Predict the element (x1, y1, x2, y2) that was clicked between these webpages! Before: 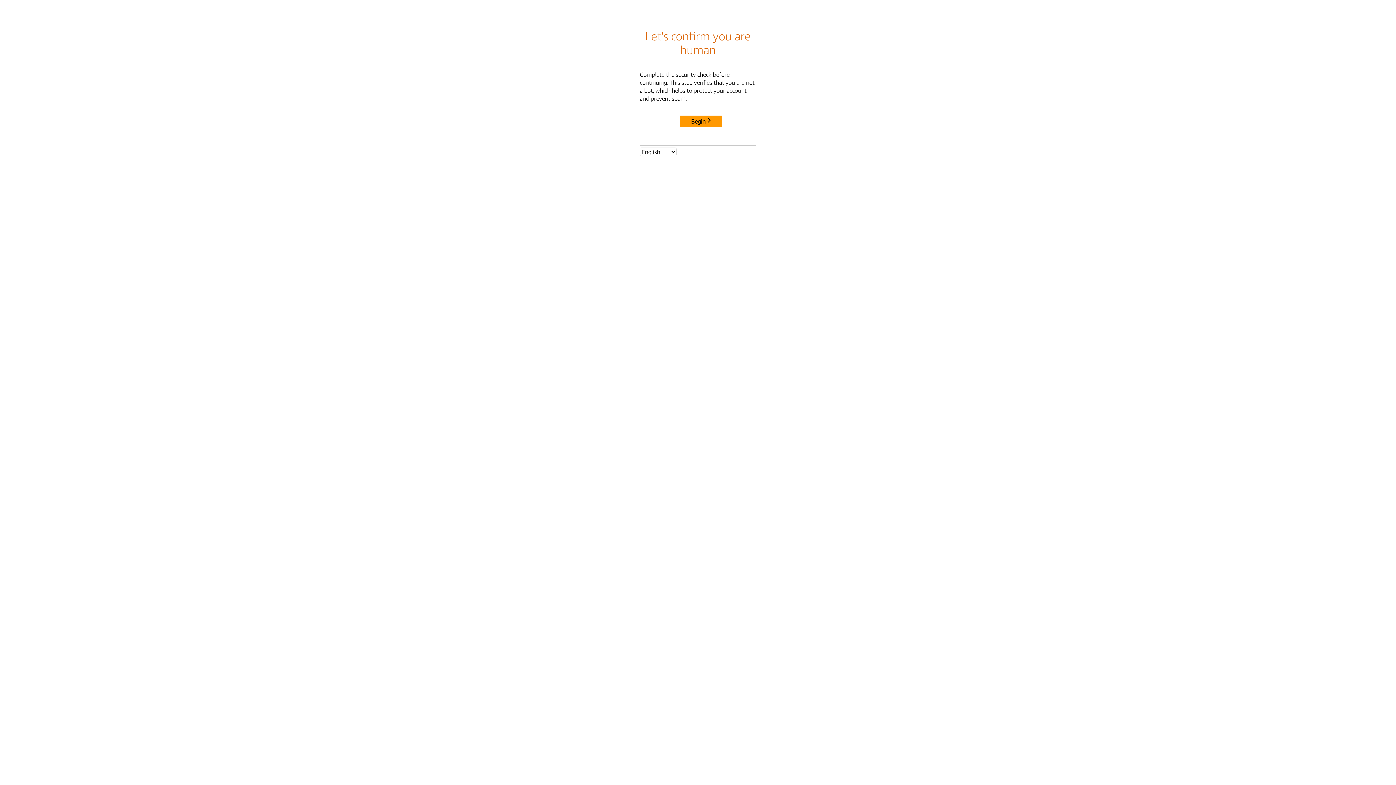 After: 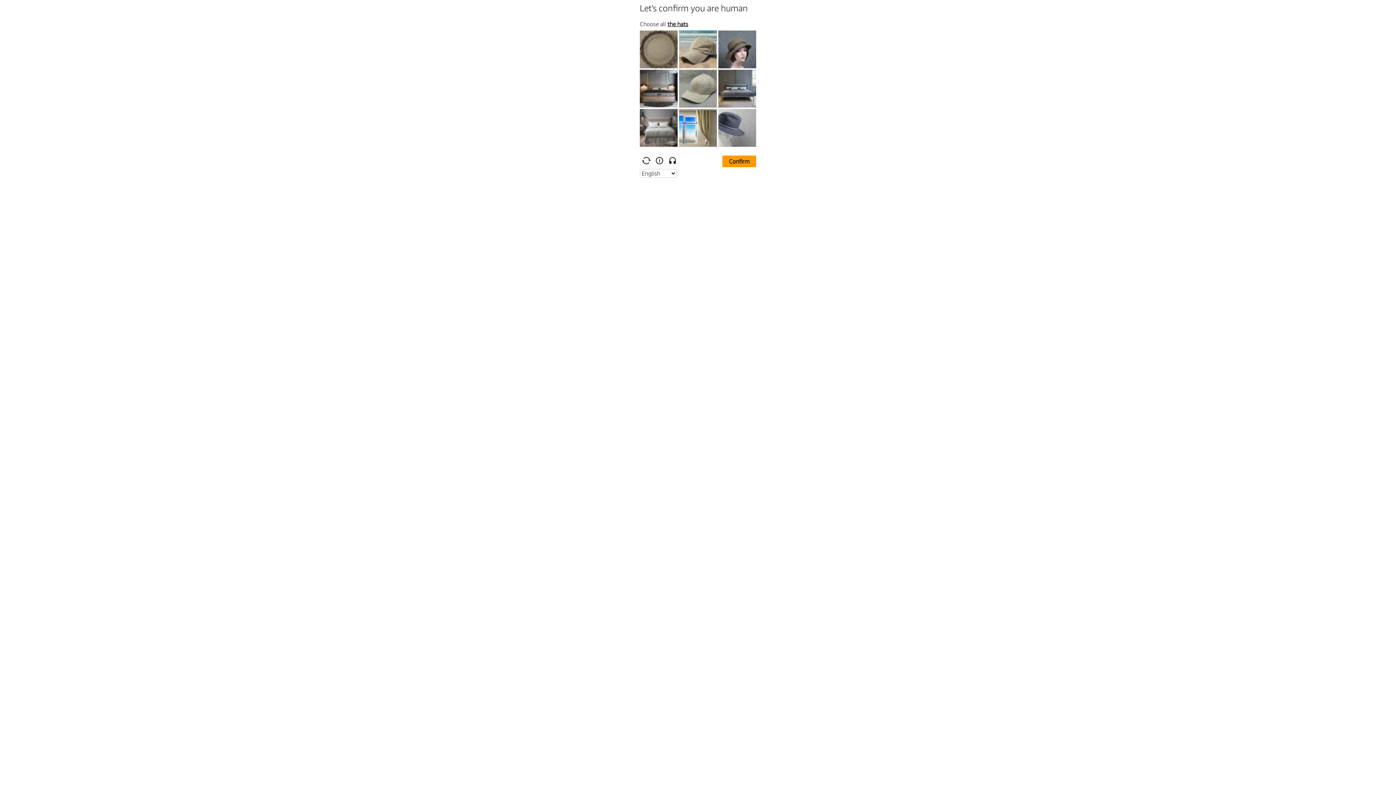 Action: label: Begin bbox: (680, 115, 722, 127)